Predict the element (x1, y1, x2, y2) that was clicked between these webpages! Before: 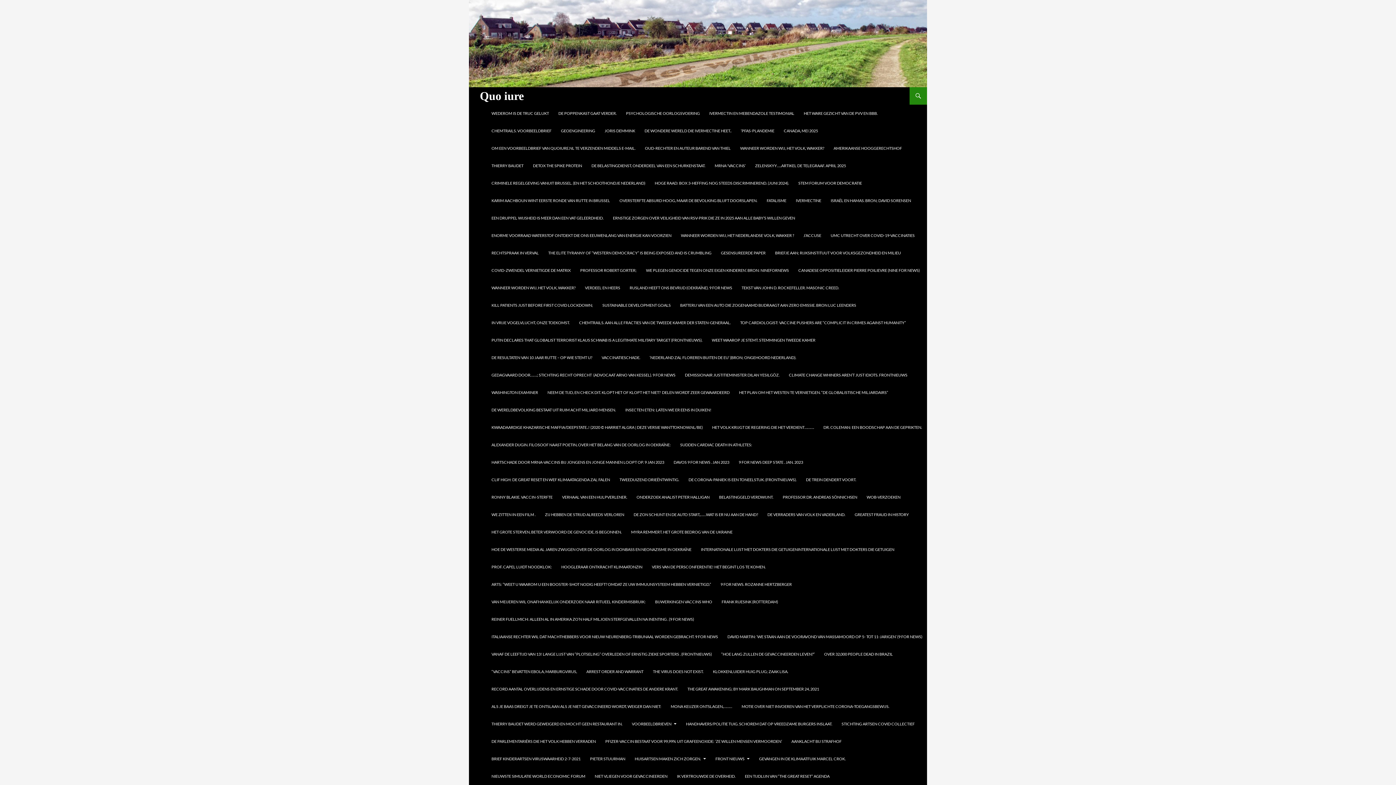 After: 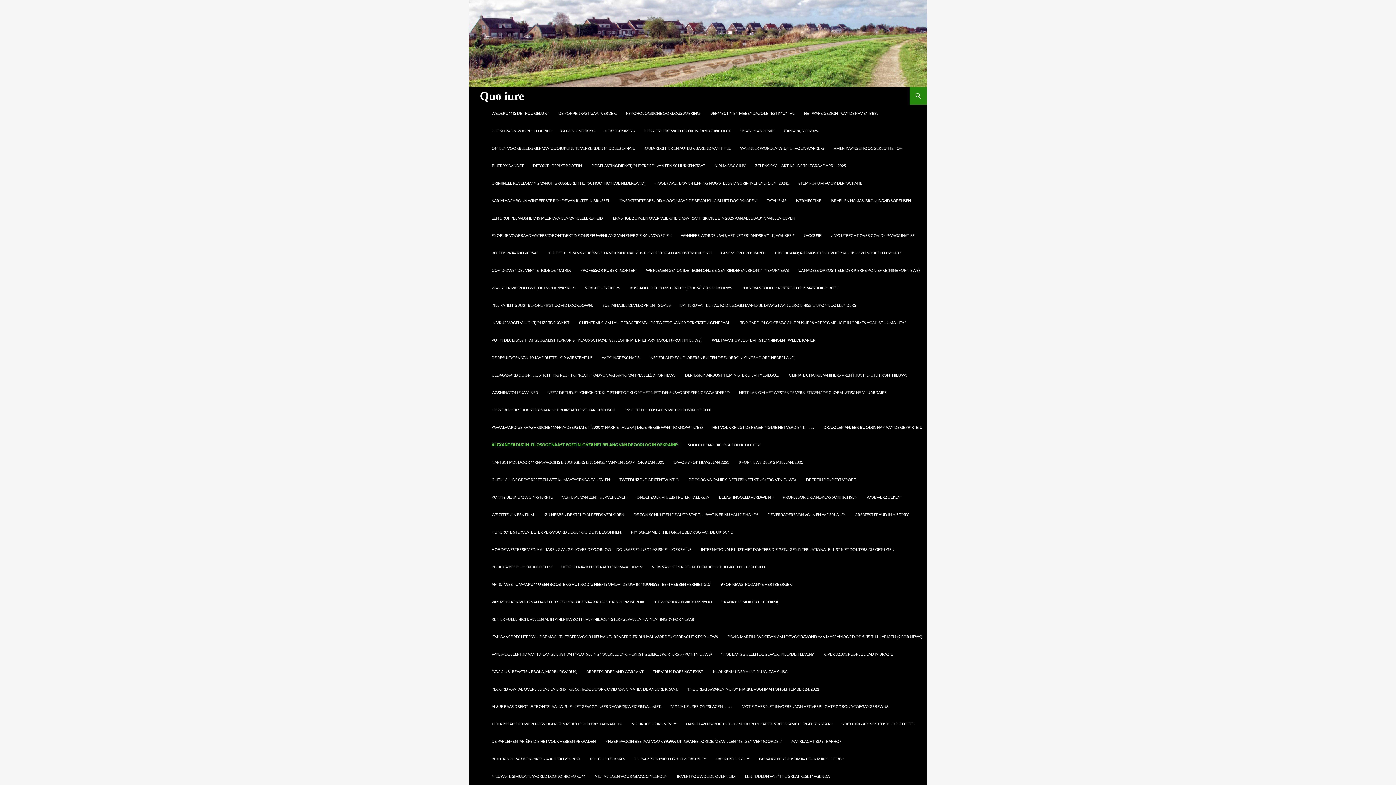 Action: label: ALEXANDER DUGIN. FILOSOOF NAAST POETIN, OVER HET BELANG VAN DE OORLOG IN OEKRAÏNE: bbox: (487, 436, 675, 453)